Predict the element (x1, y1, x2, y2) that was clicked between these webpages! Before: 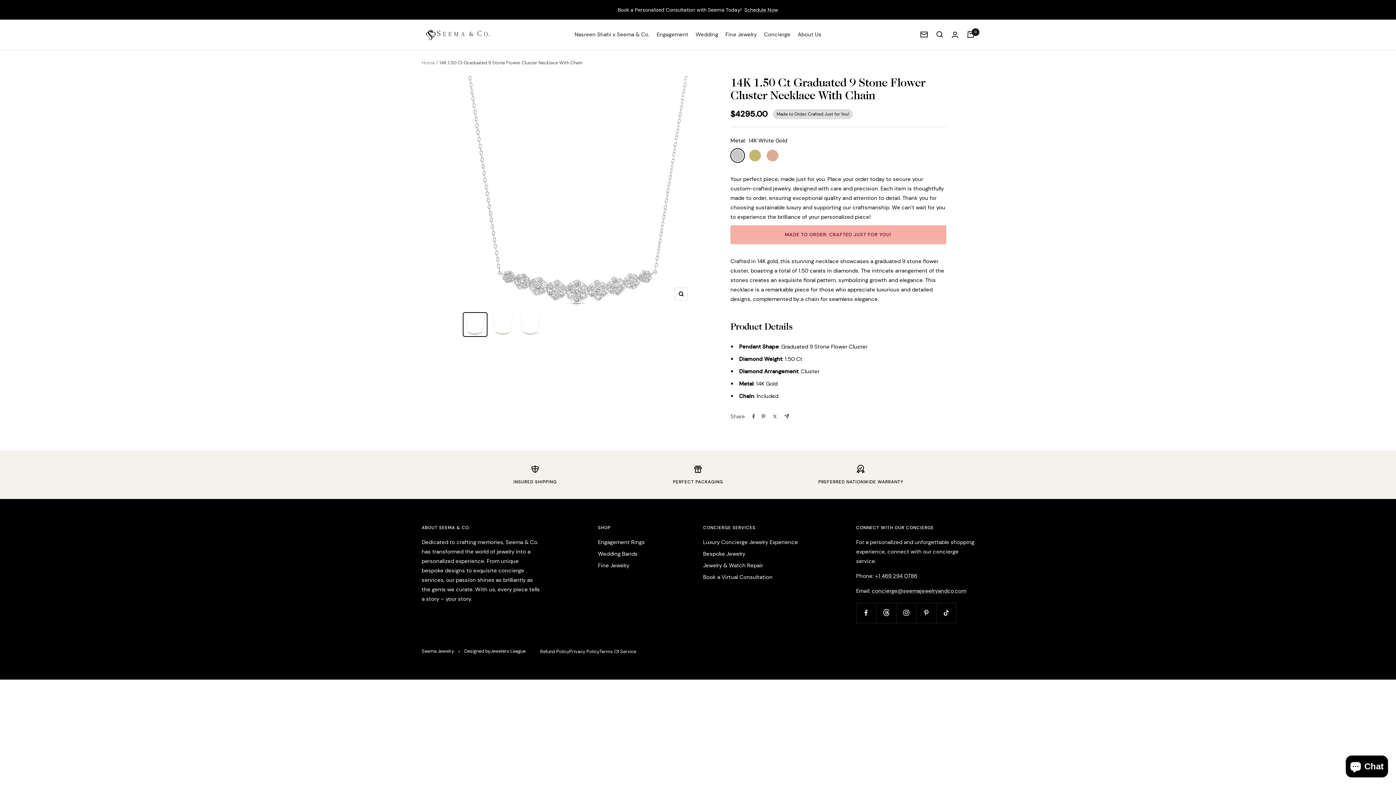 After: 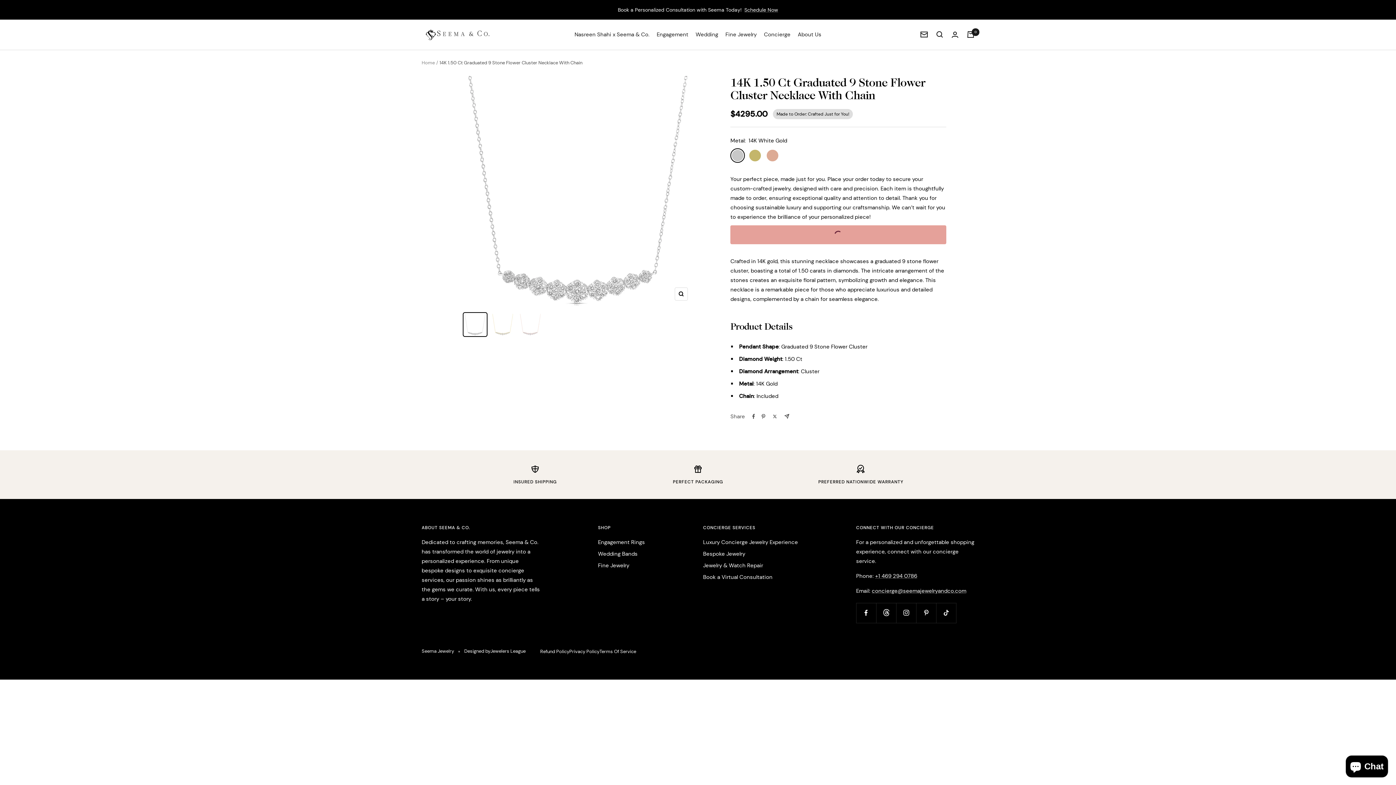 Action: label: MADE TO ORDER: CRAFTED JUST FOR YOU! bbox: (730, 225, 946, 244)